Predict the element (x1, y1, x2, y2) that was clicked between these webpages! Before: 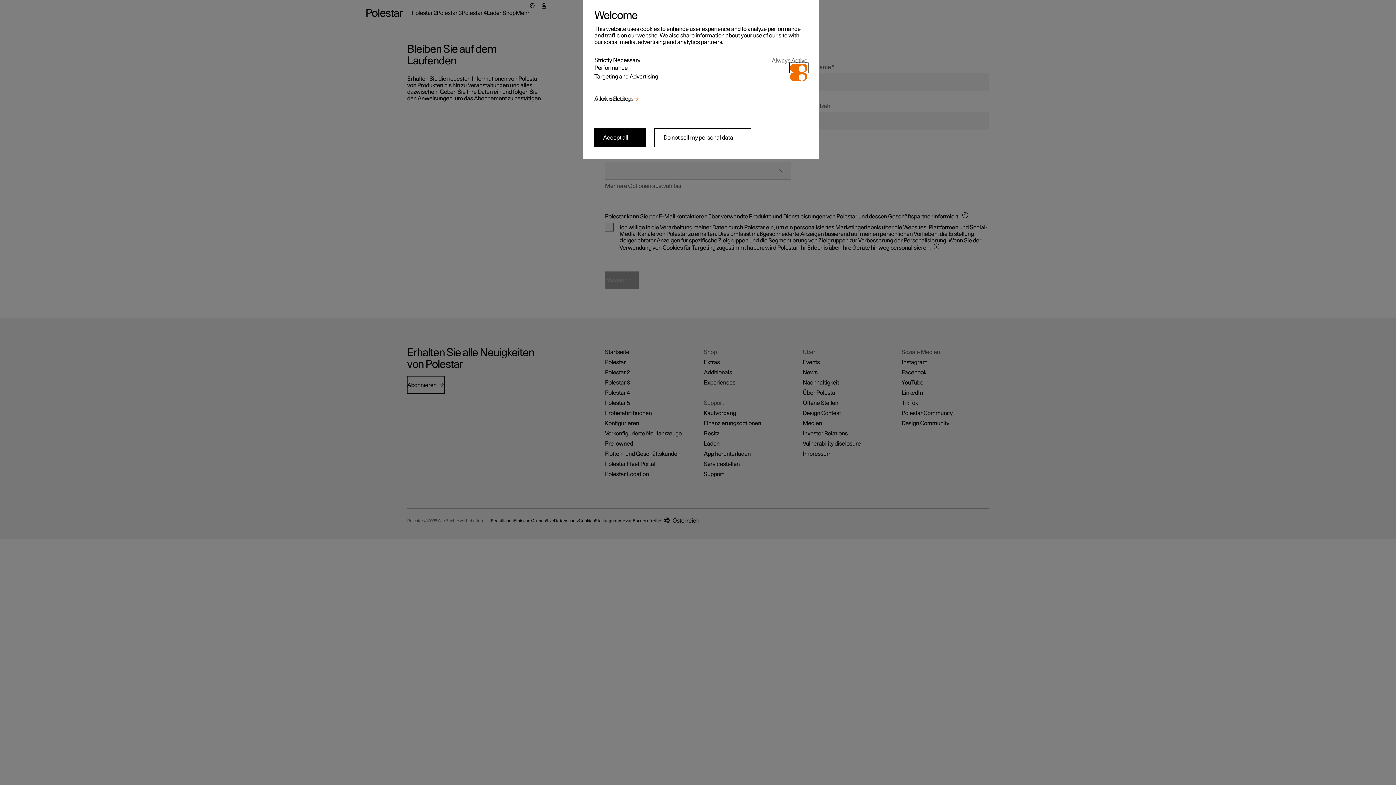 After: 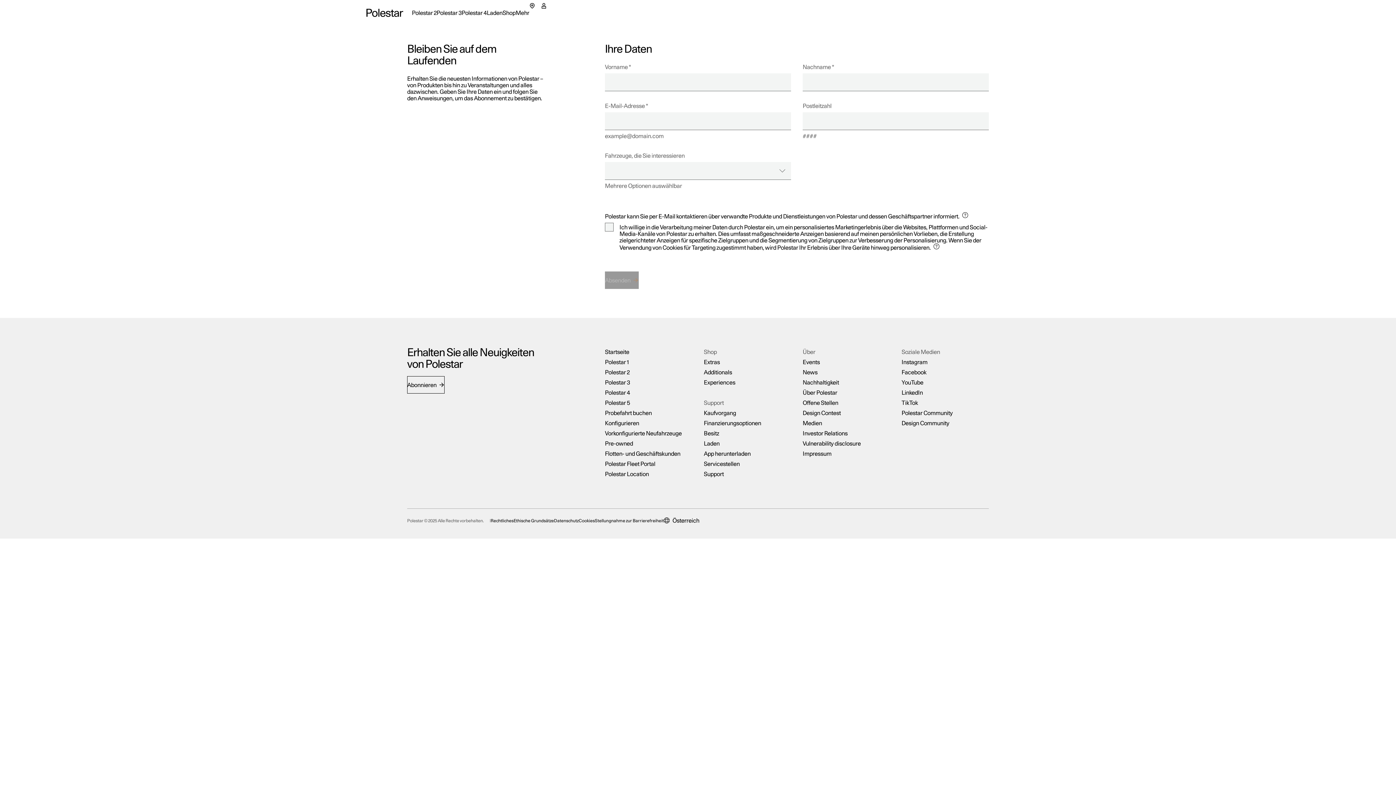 Action: bbox: (654, 128, 751, 147) label: Do not sell my personal data